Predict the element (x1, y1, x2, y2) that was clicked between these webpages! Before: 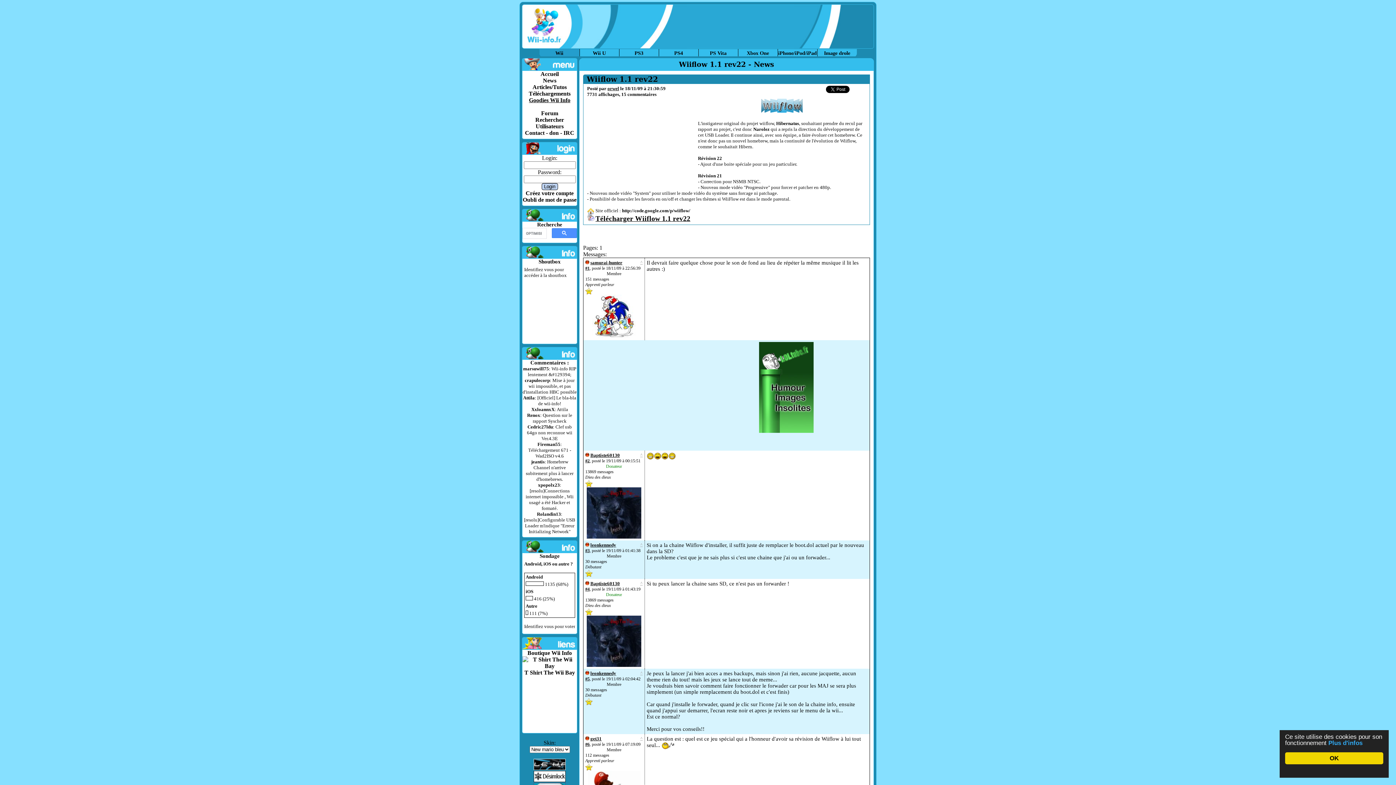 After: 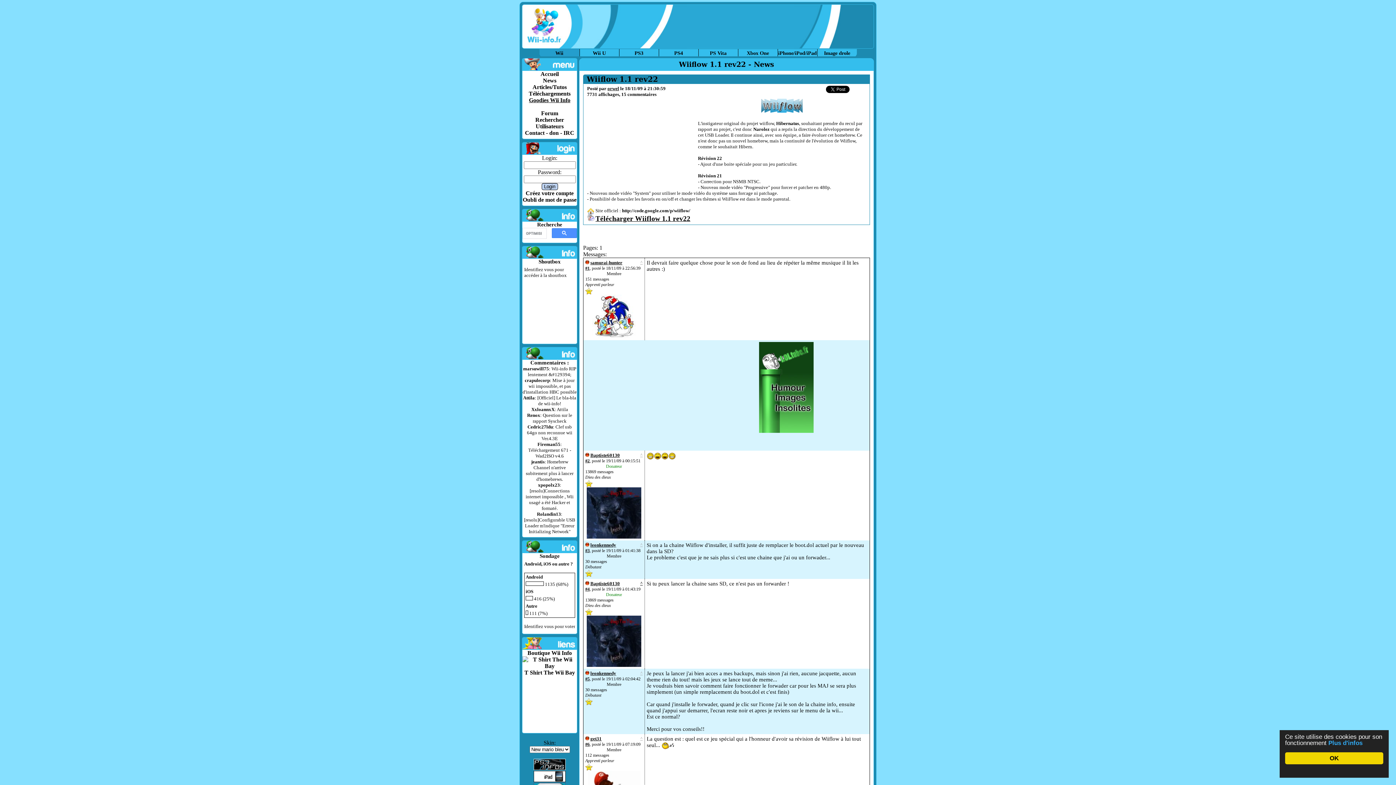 Action: label: ^ bbox: (640, 581, 642, 586)